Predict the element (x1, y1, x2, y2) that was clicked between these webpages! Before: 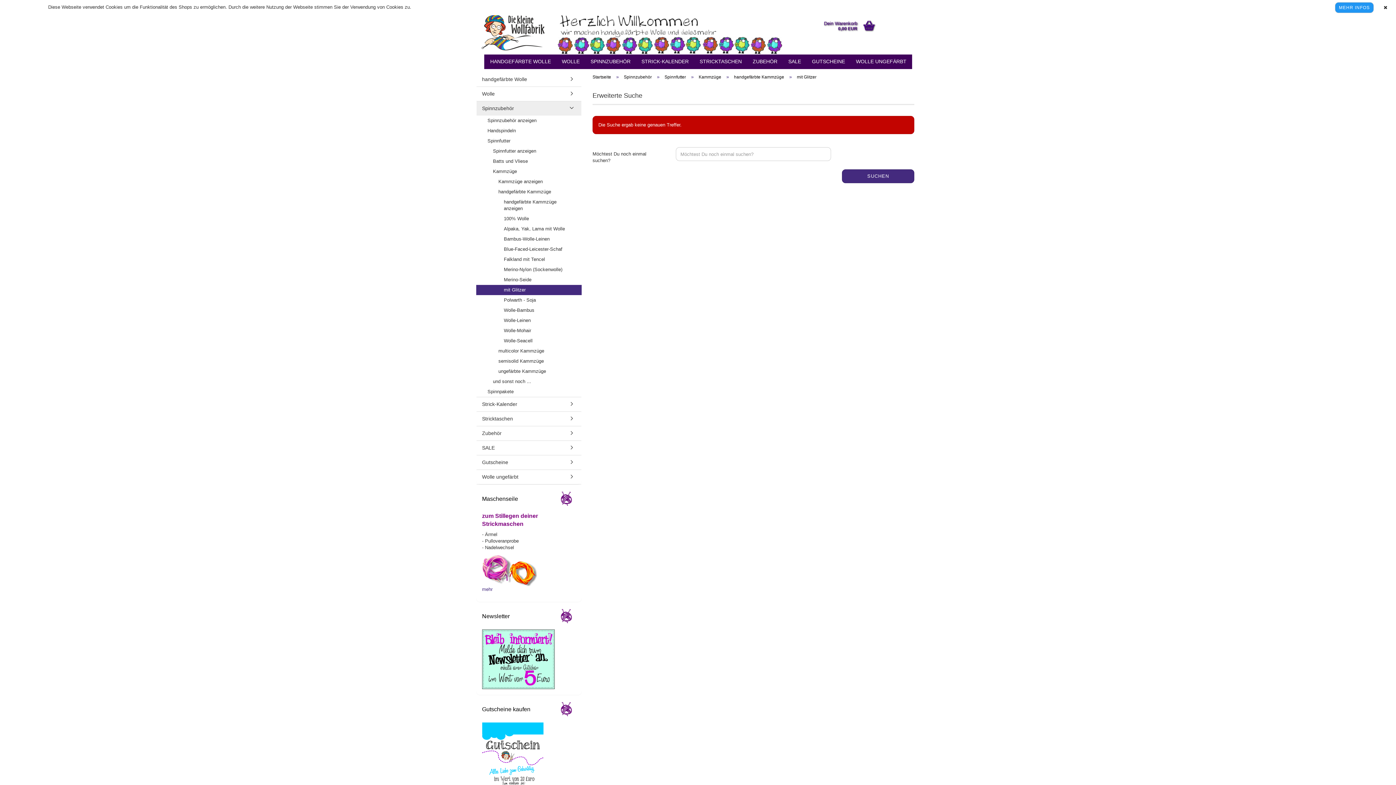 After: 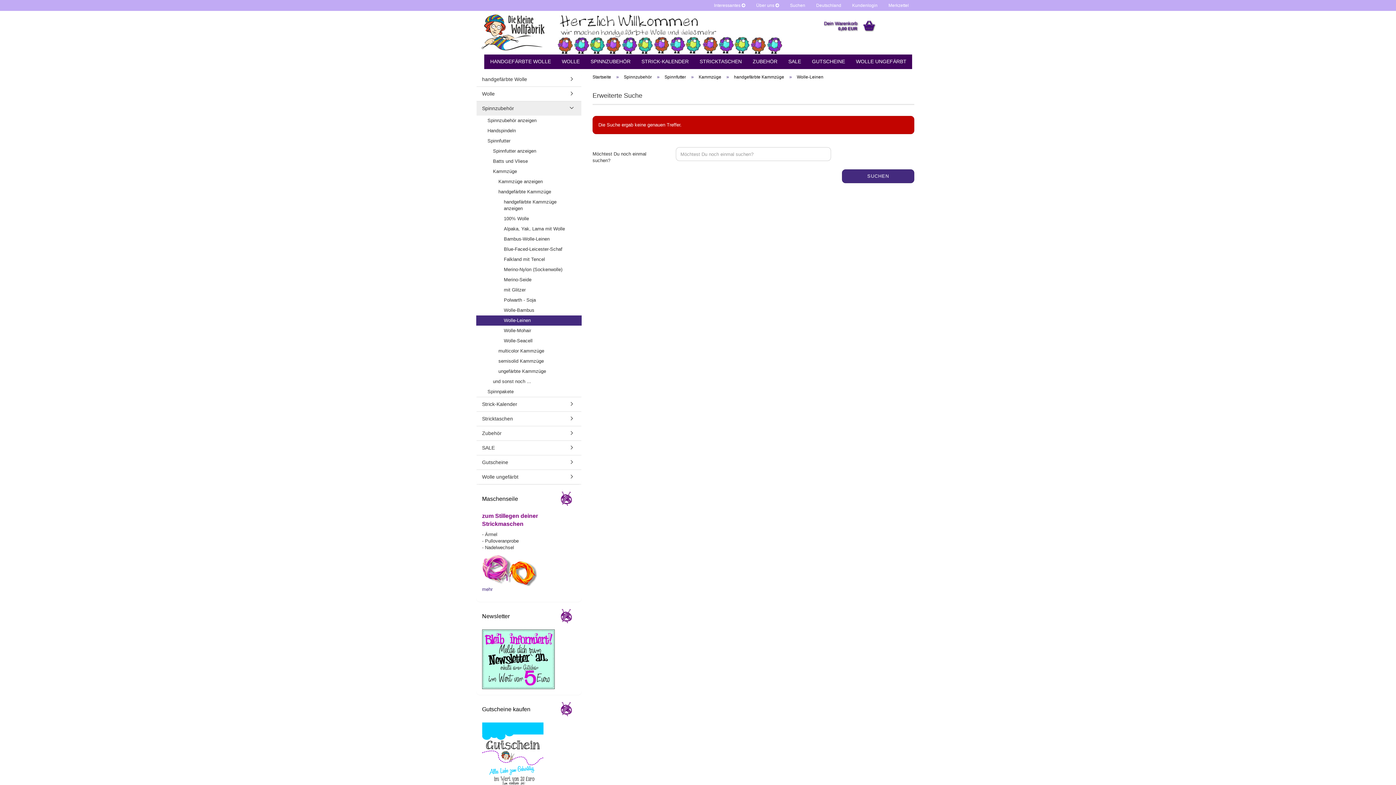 Action: label: Wolle-Leinen bbox: (476, 315, 581, 325)